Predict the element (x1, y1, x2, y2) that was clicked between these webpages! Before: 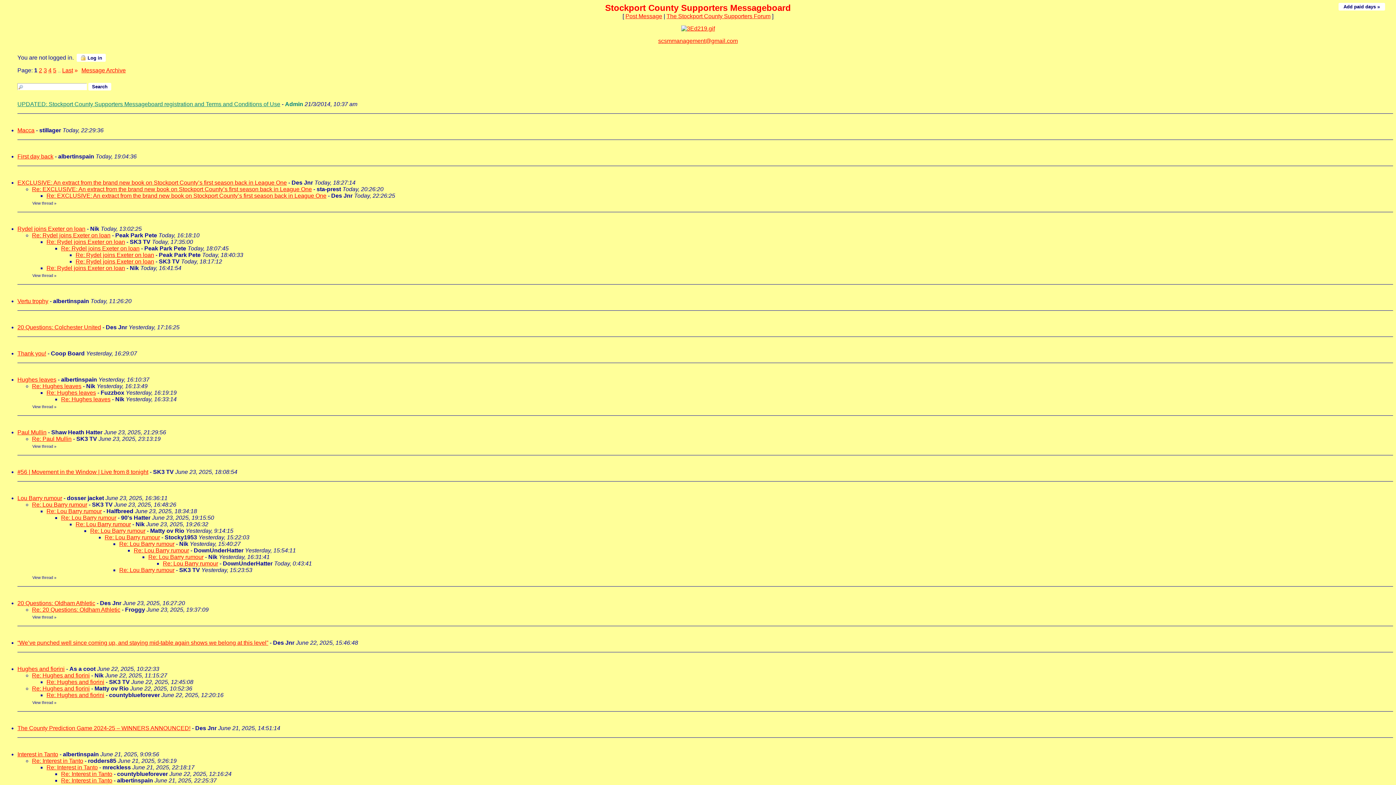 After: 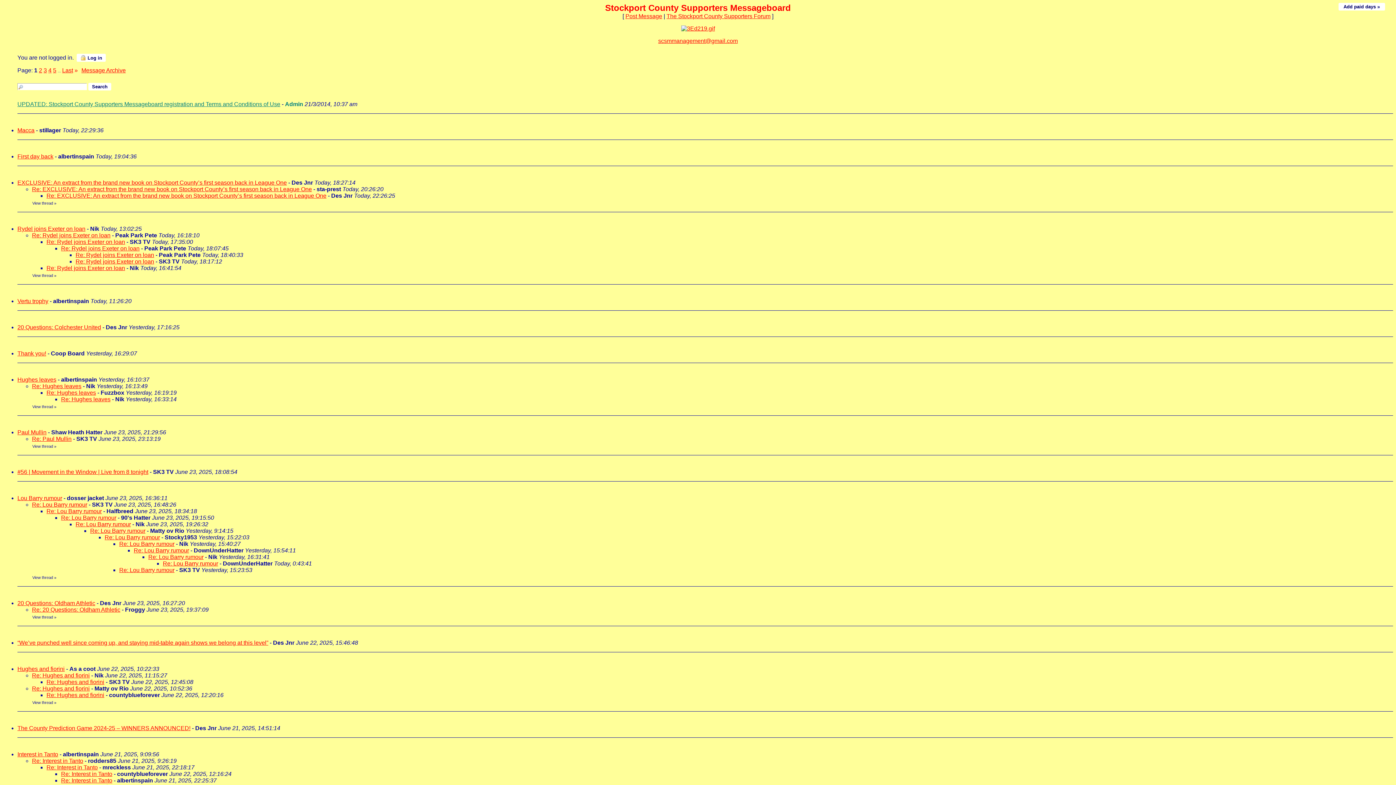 Action: bbox: (19, 344, 24, 350)